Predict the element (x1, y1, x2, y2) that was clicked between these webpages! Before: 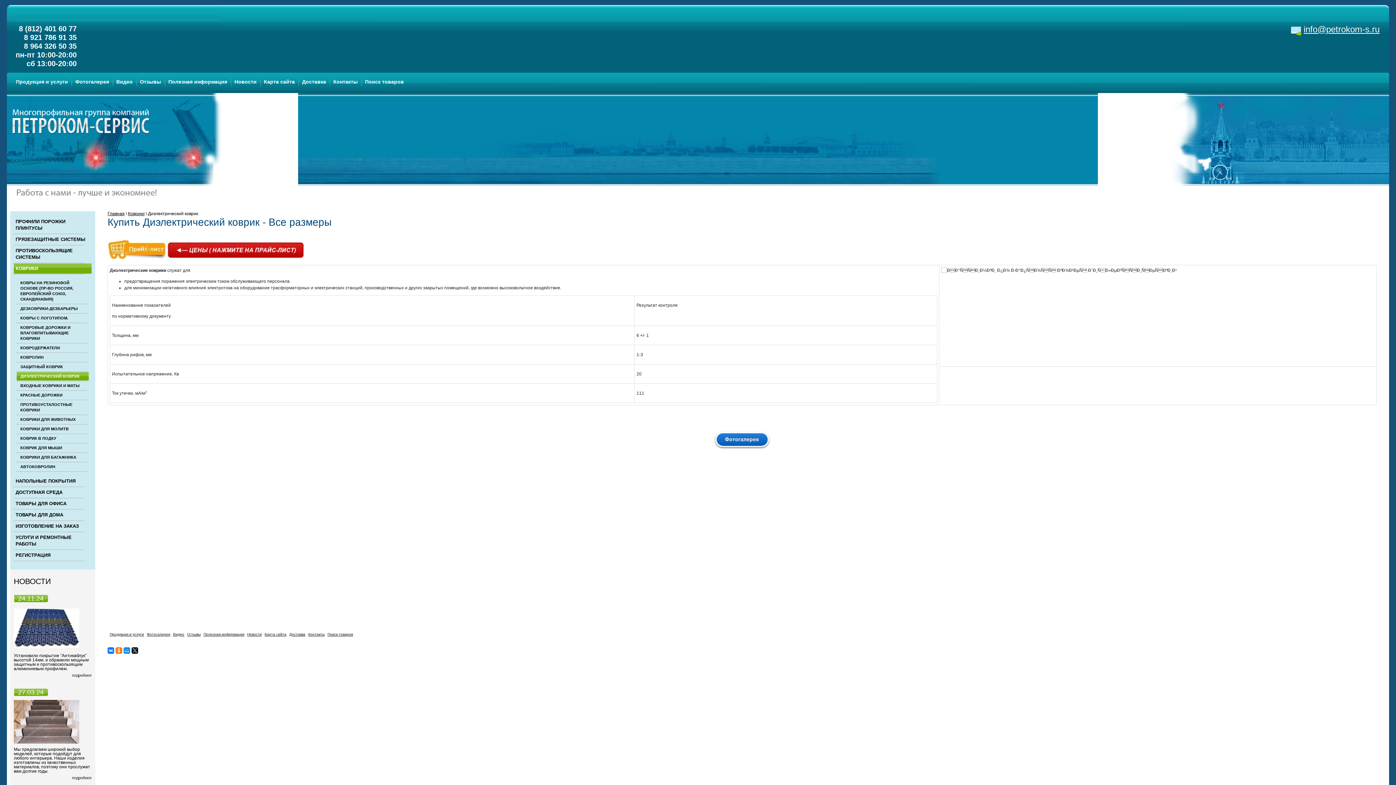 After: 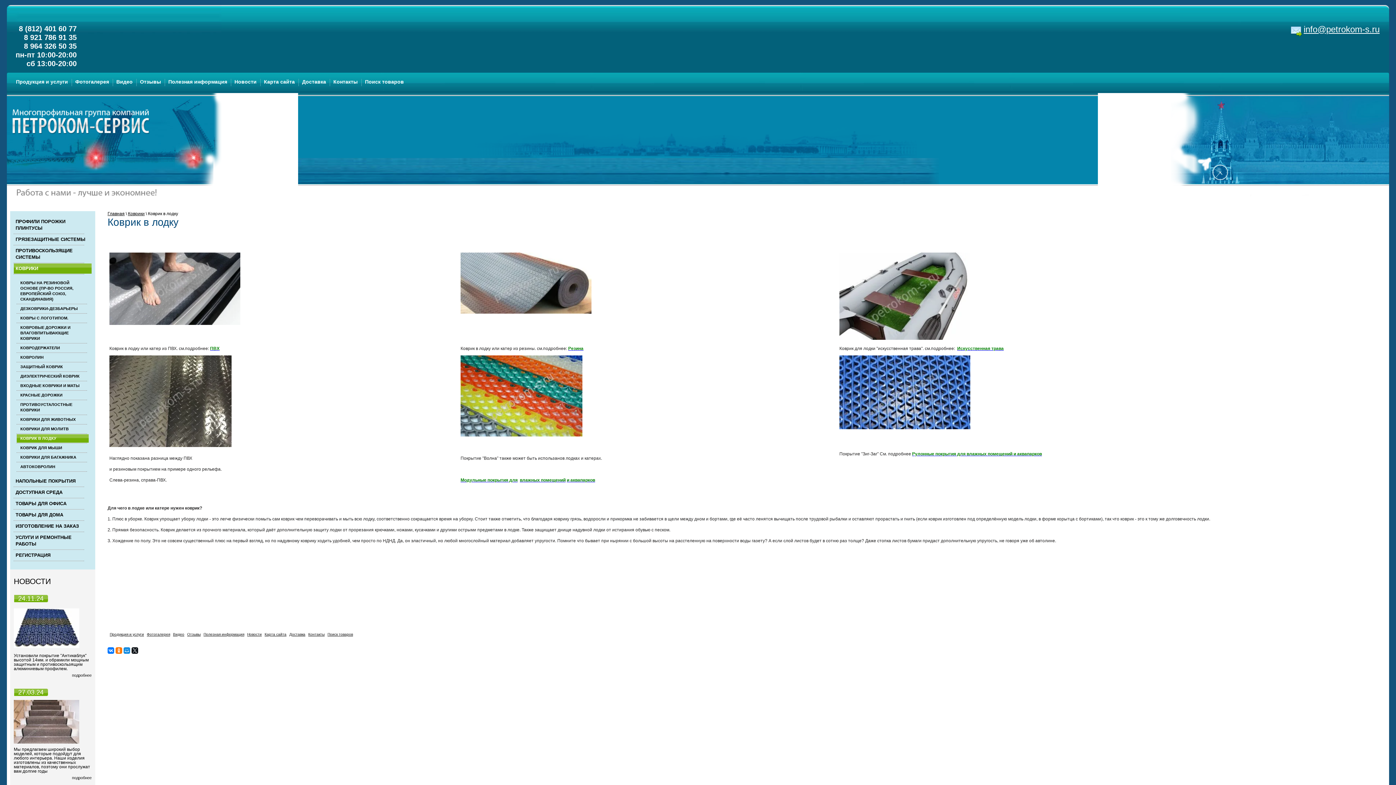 Action: bbox: (16, 434, 88, 443) label: КОВРИК В ЛОДКУ